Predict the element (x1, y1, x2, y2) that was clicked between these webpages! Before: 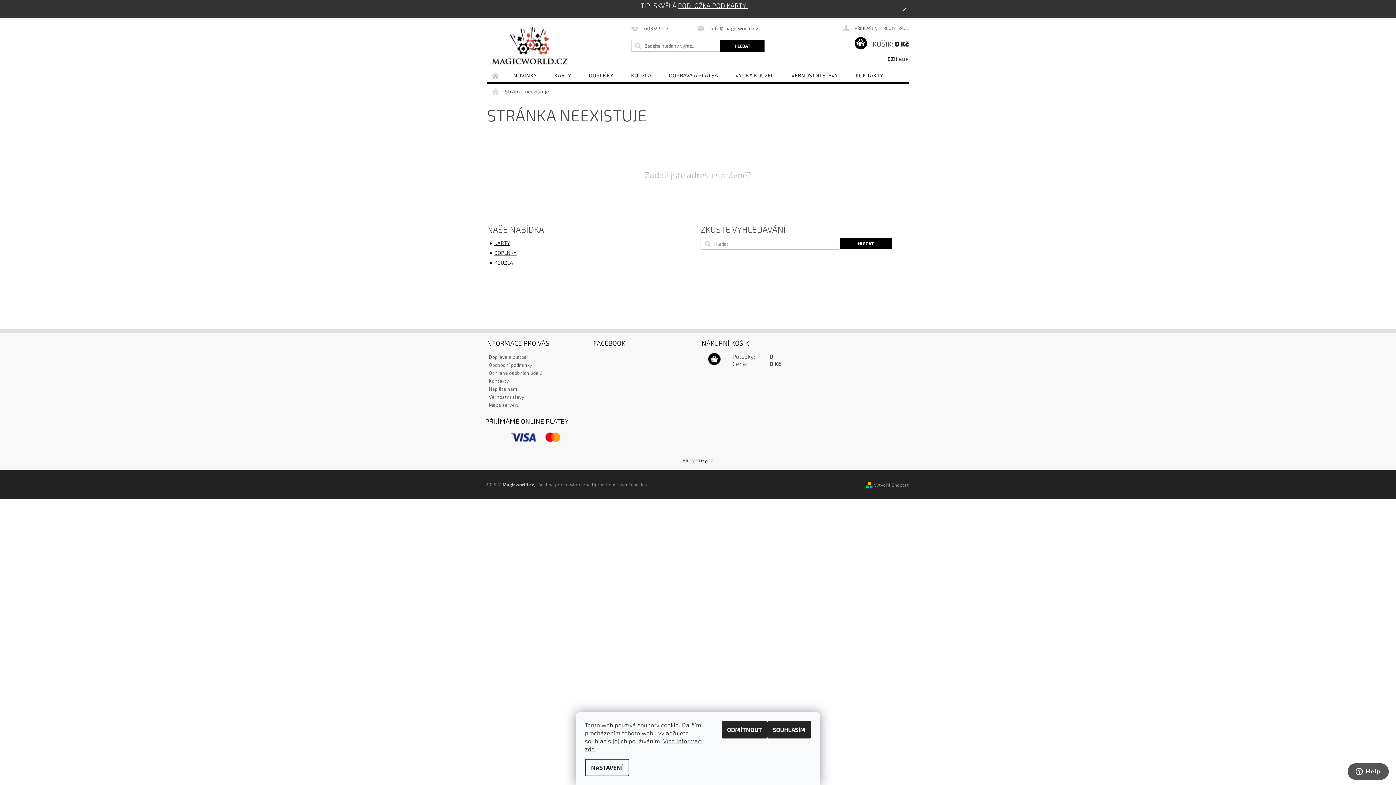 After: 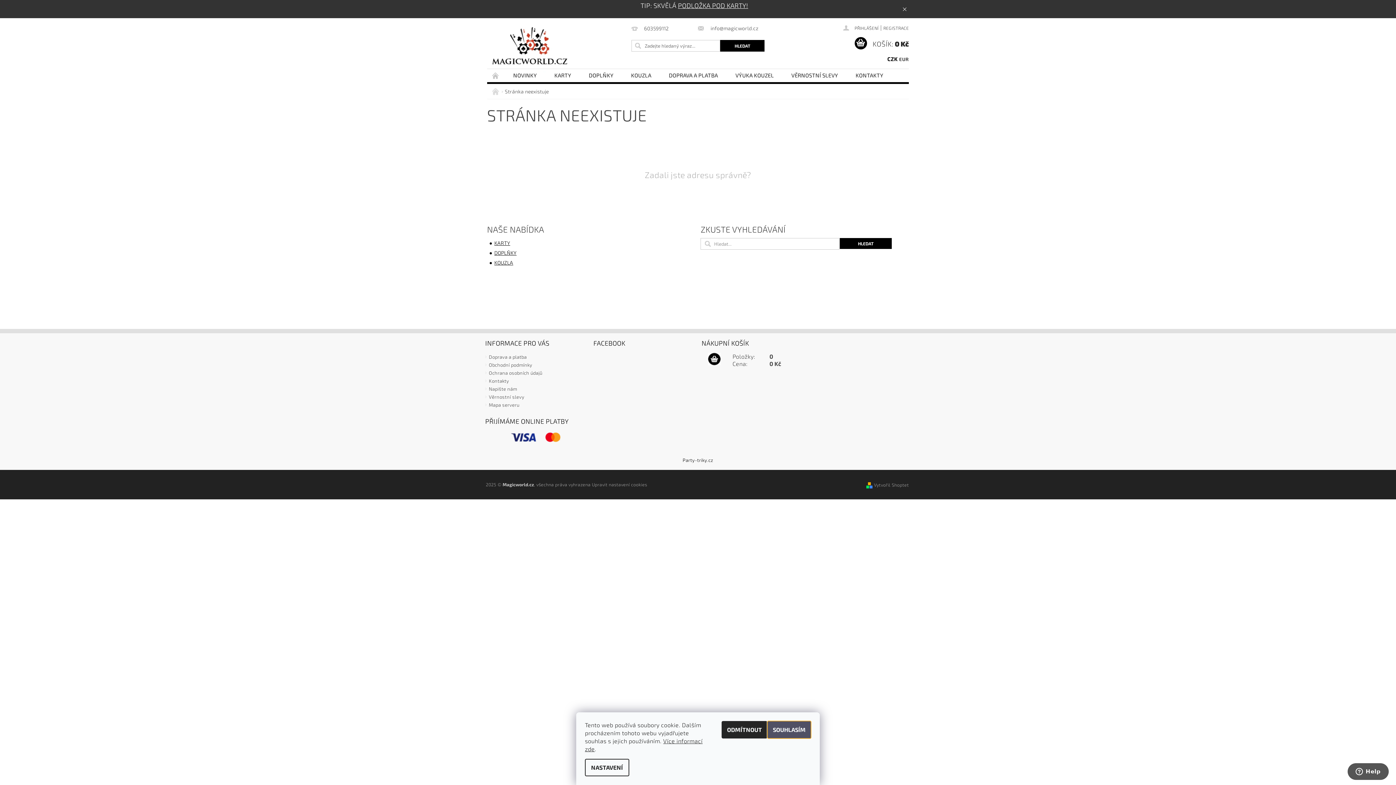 Action: bbox: (767, 721, 811, 738) label: SOUHLASÍM